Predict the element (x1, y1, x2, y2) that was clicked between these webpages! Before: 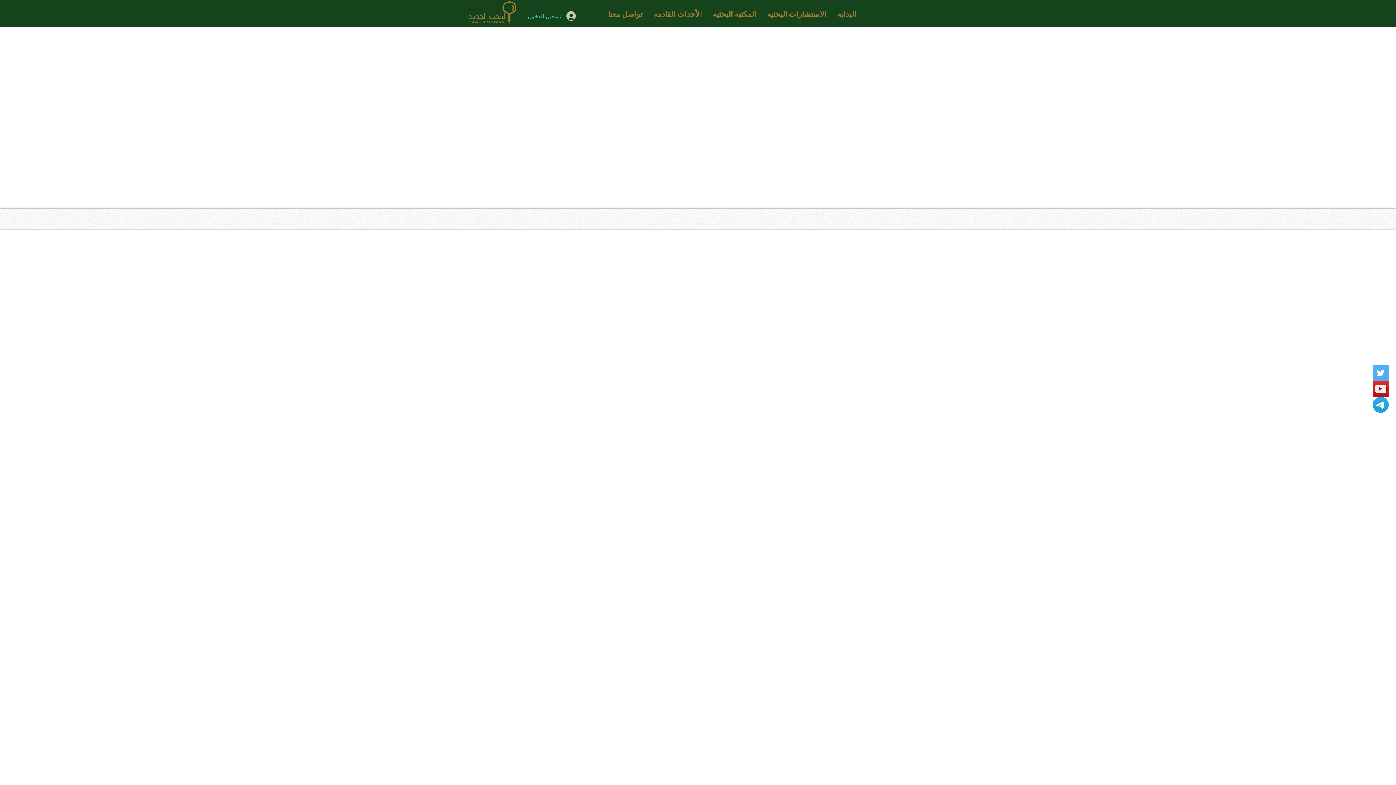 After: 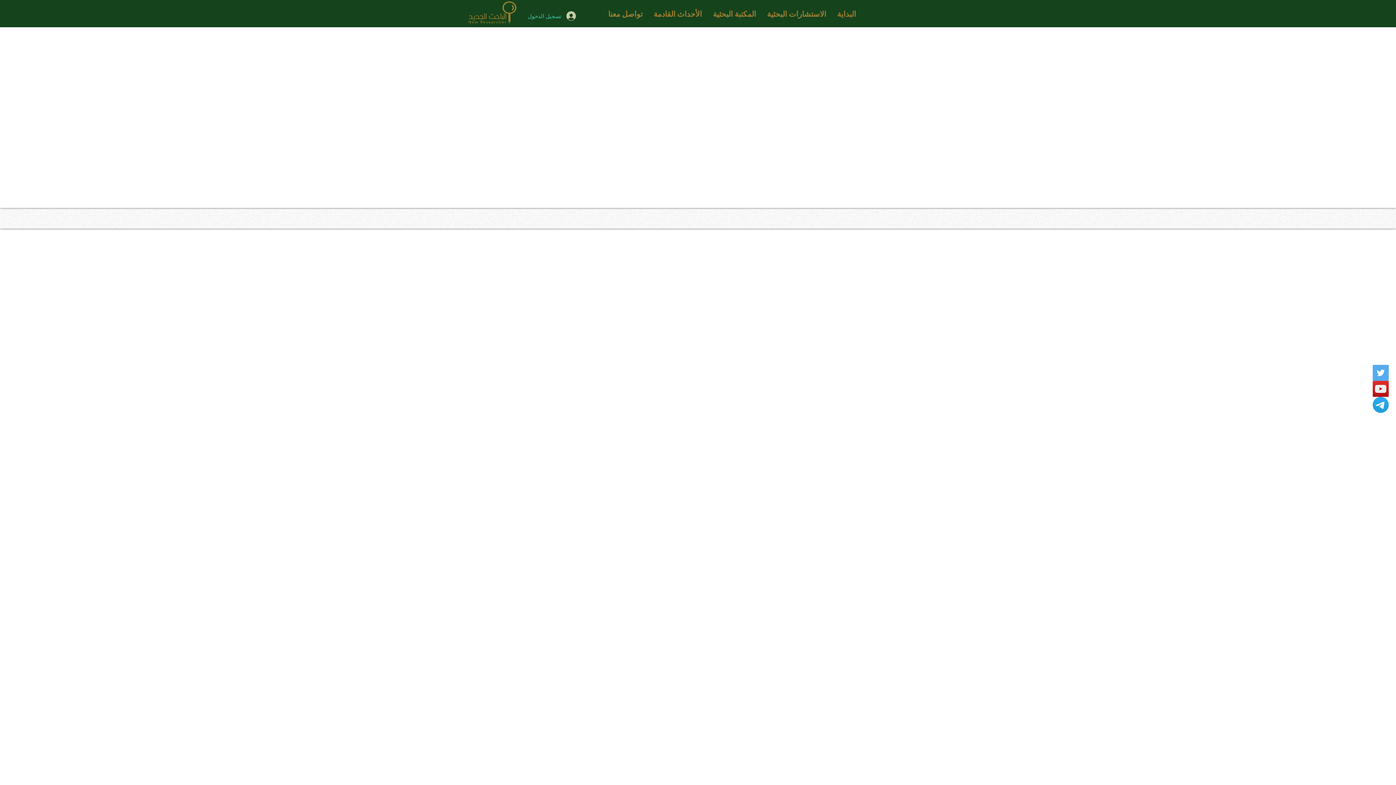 Action: label: Twitter bbox: (1373, 365, 1389, 381)